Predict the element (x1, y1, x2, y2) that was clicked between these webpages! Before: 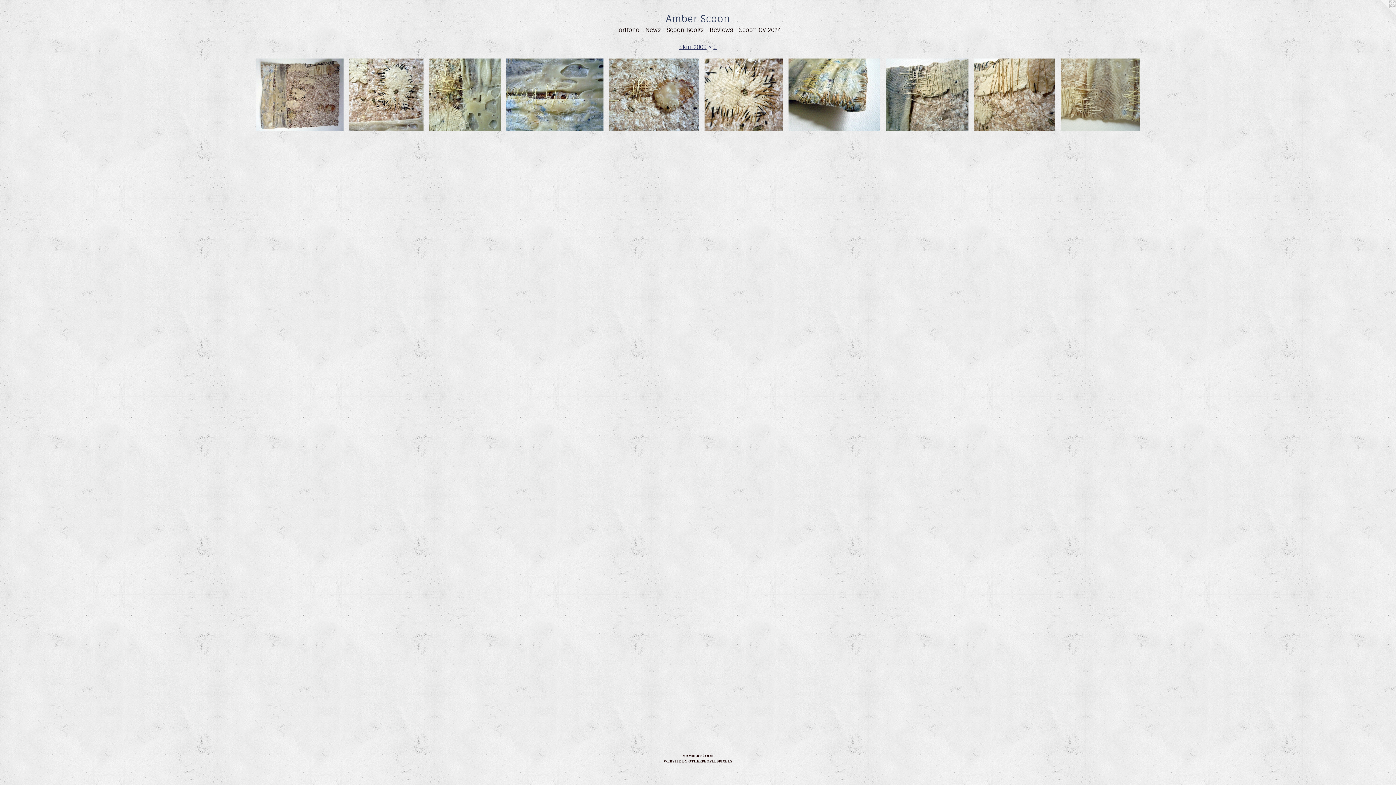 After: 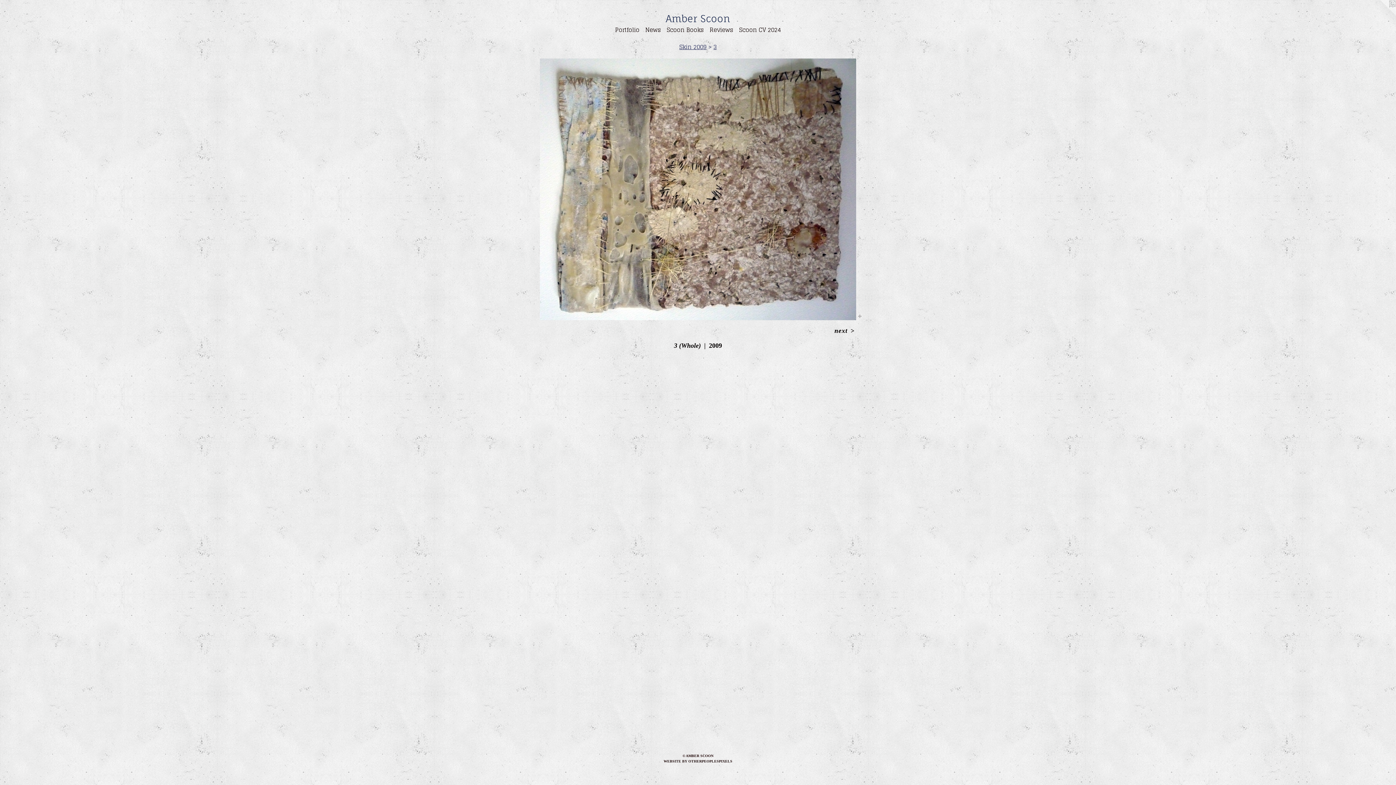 Action: bbox: (255, 58, 343, 131)